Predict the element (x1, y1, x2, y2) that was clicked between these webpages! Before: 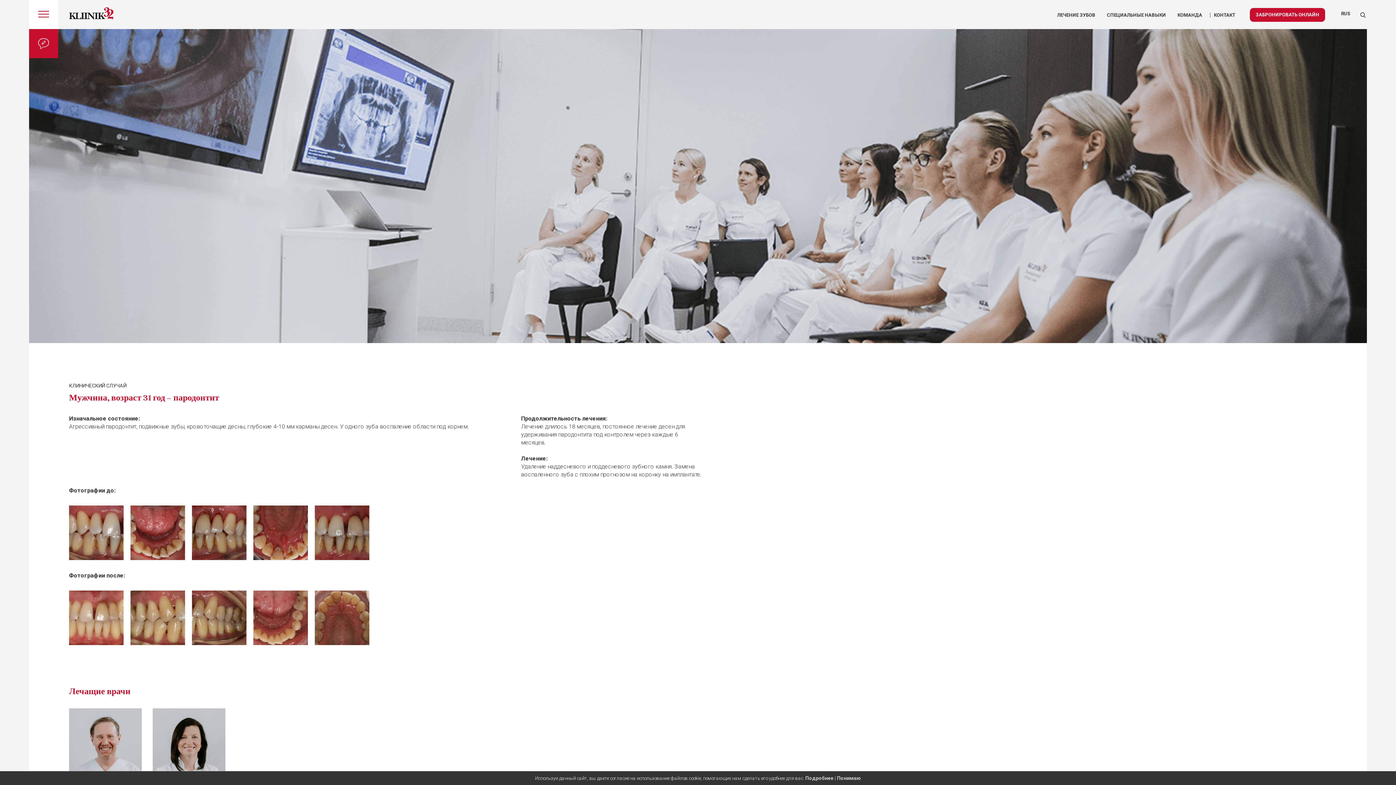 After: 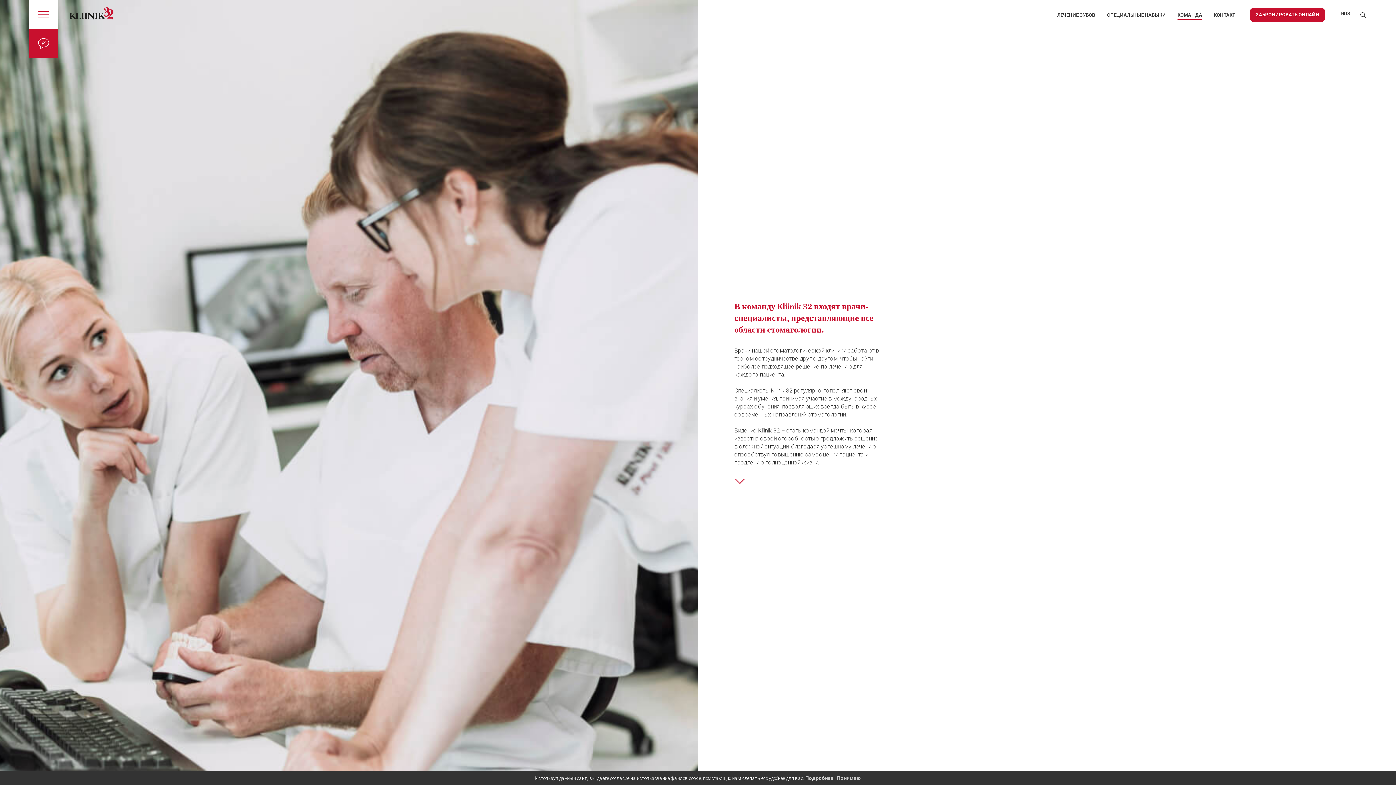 Action: bbox: (1177, 12, 1202, 17) label: КОМАНДА